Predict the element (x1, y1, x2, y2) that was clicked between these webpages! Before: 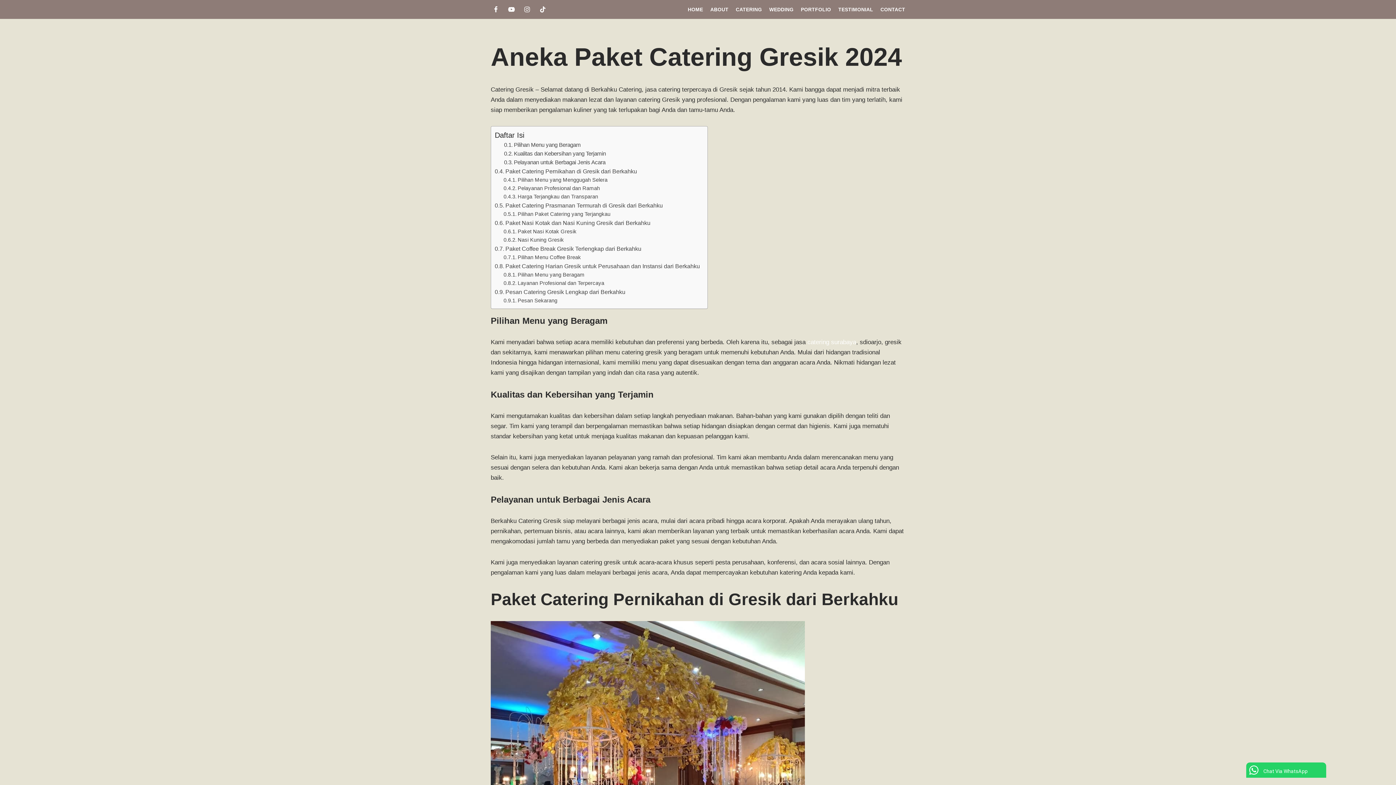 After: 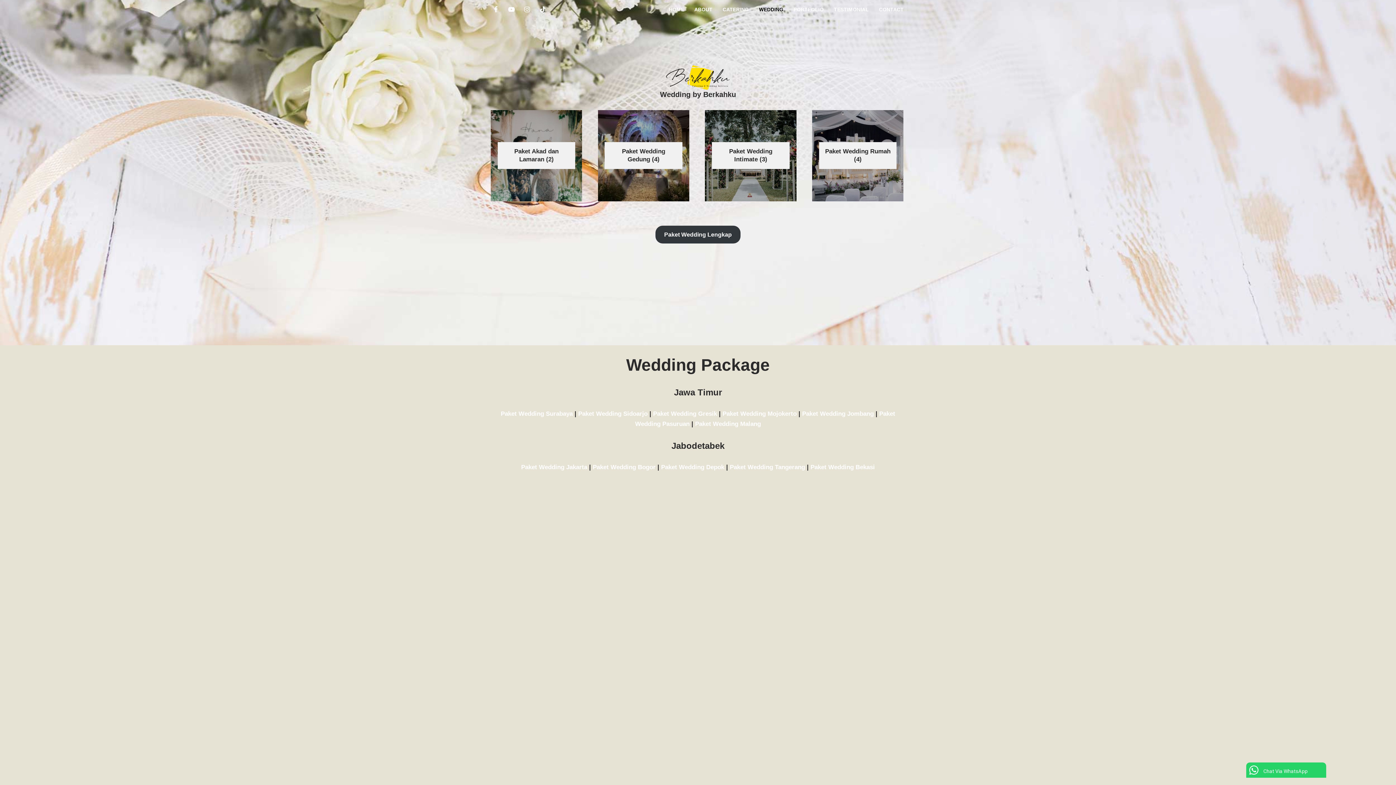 Action: bbox: (769, 4, 793, 14) label: WEDDING